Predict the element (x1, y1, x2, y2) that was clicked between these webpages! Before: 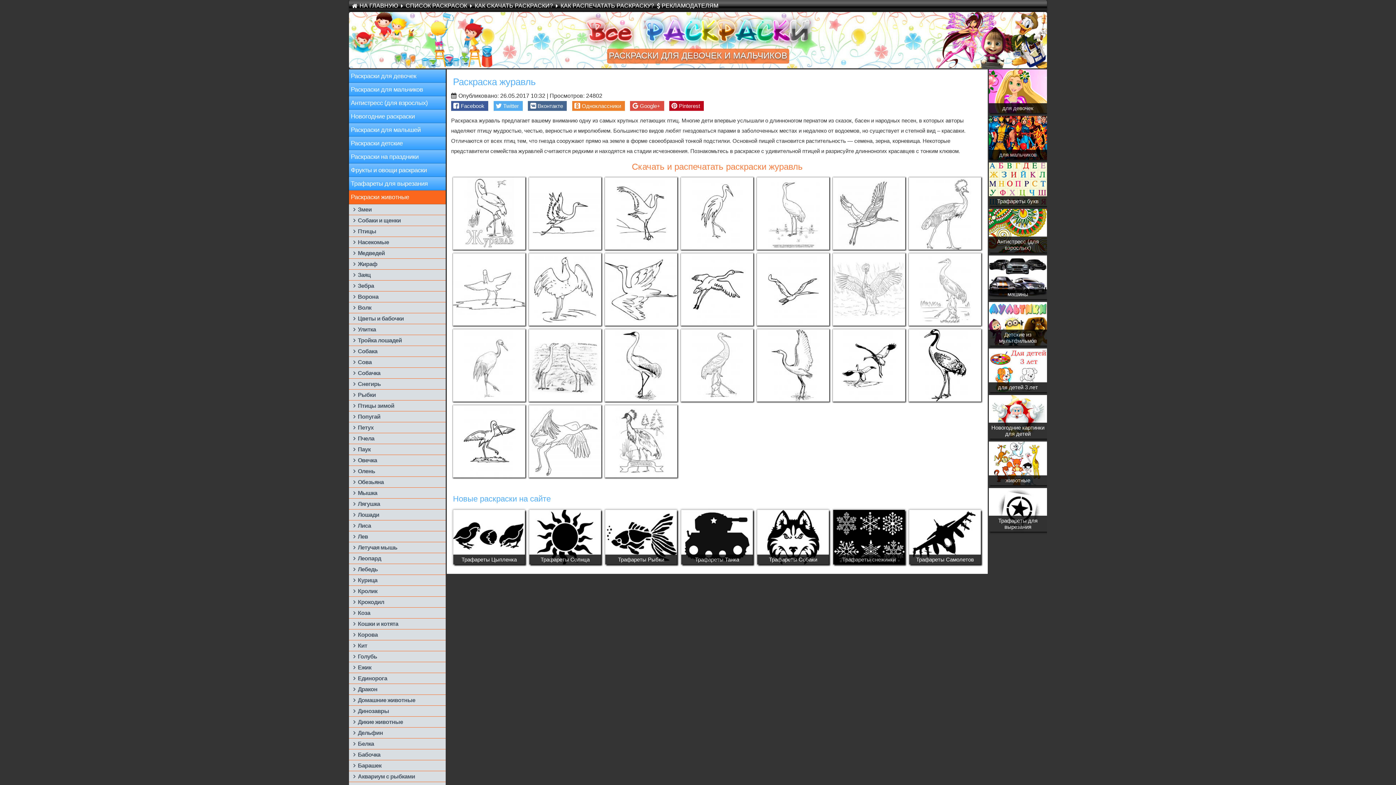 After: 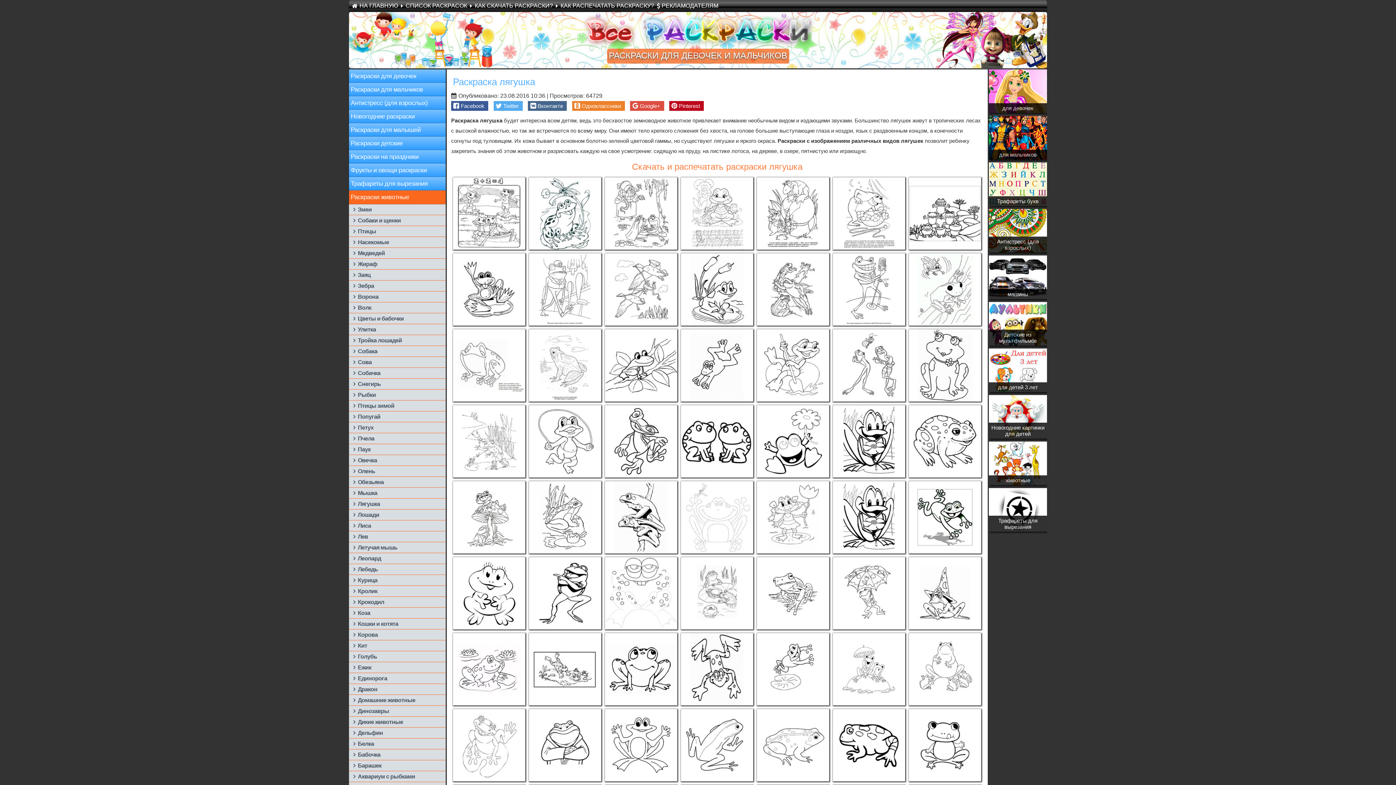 Action: bbox: (349, 498, 445, 509) label: Лягушка